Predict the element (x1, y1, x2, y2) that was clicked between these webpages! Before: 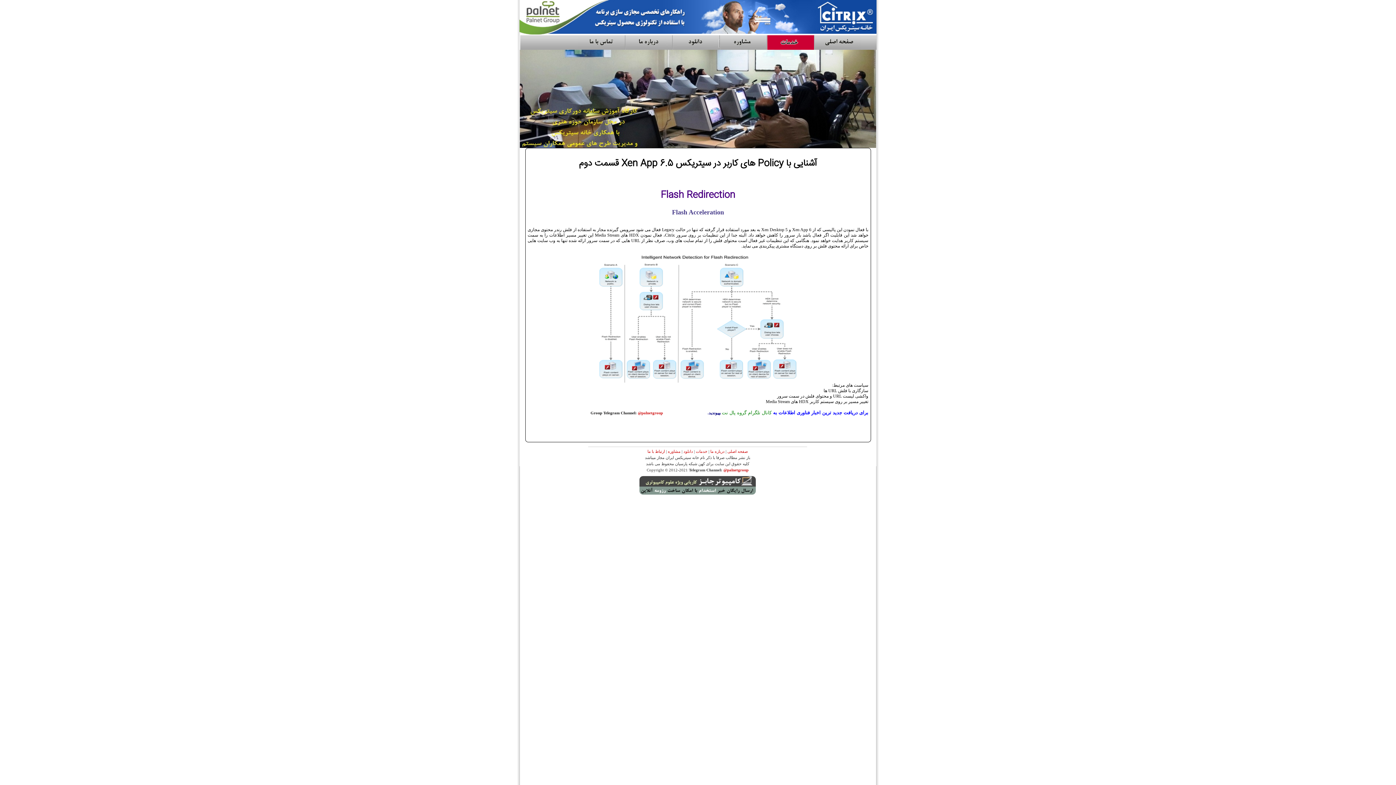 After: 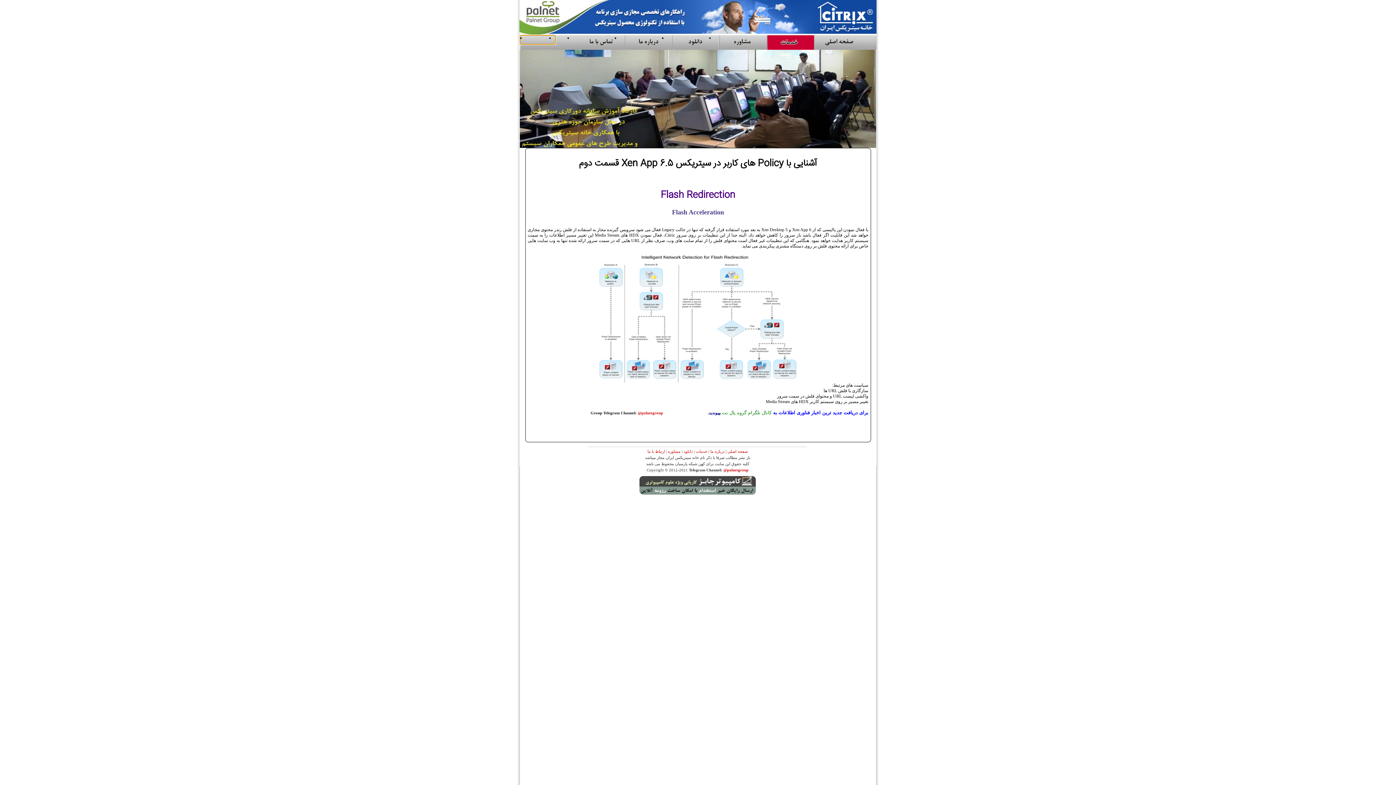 Action: label:                      bbox: (520, 35, 555, 44)